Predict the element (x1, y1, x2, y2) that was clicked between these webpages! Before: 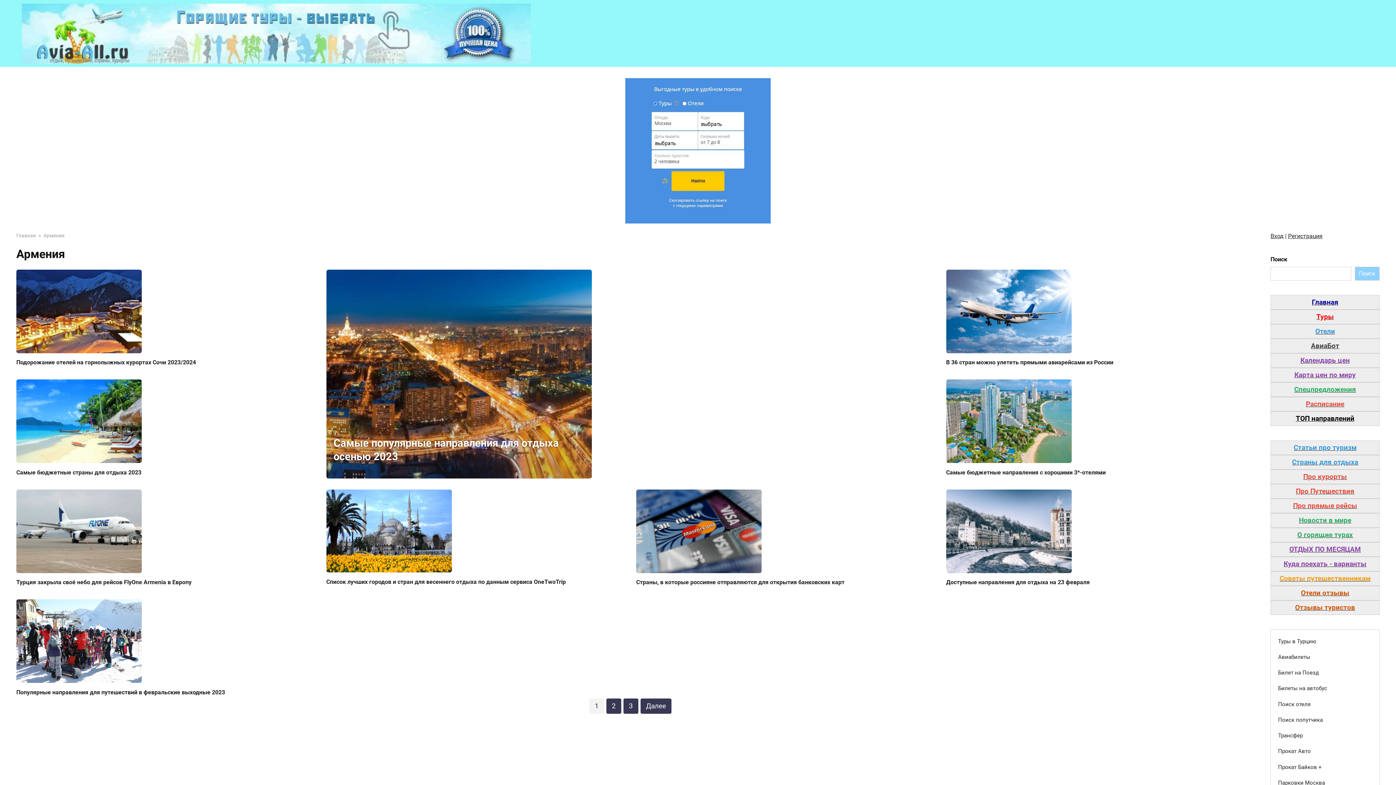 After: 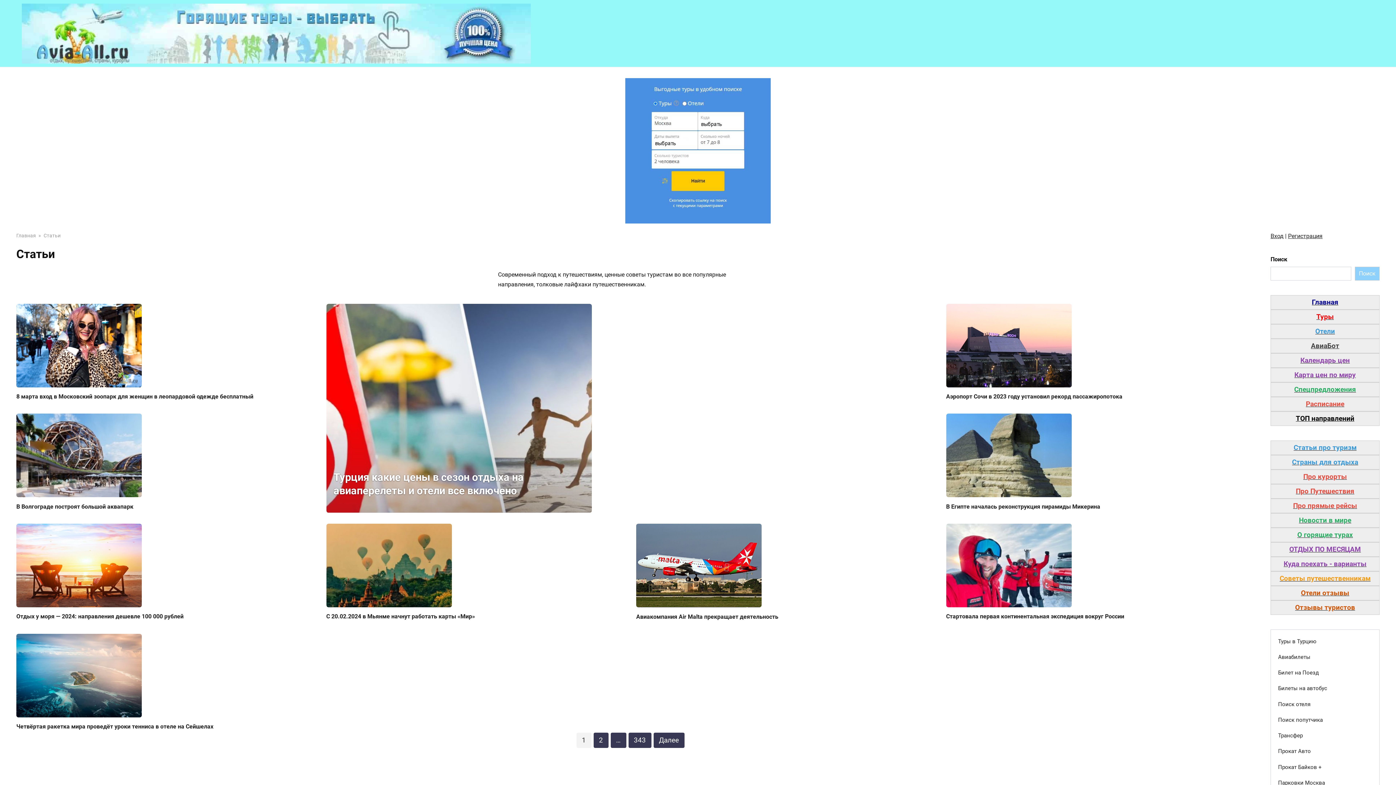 Action: bbox: (1294, 443, 1356, 452) label: Статьи про туризм